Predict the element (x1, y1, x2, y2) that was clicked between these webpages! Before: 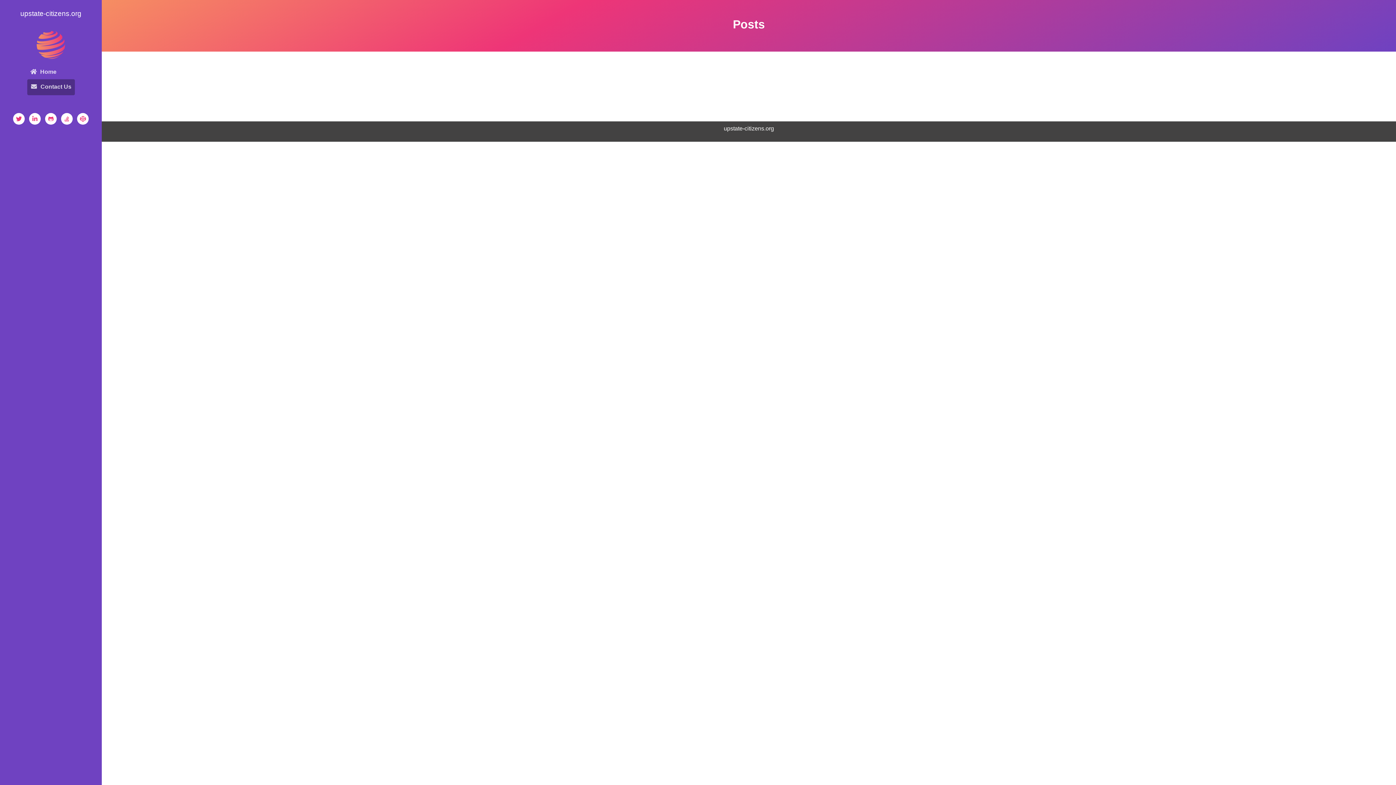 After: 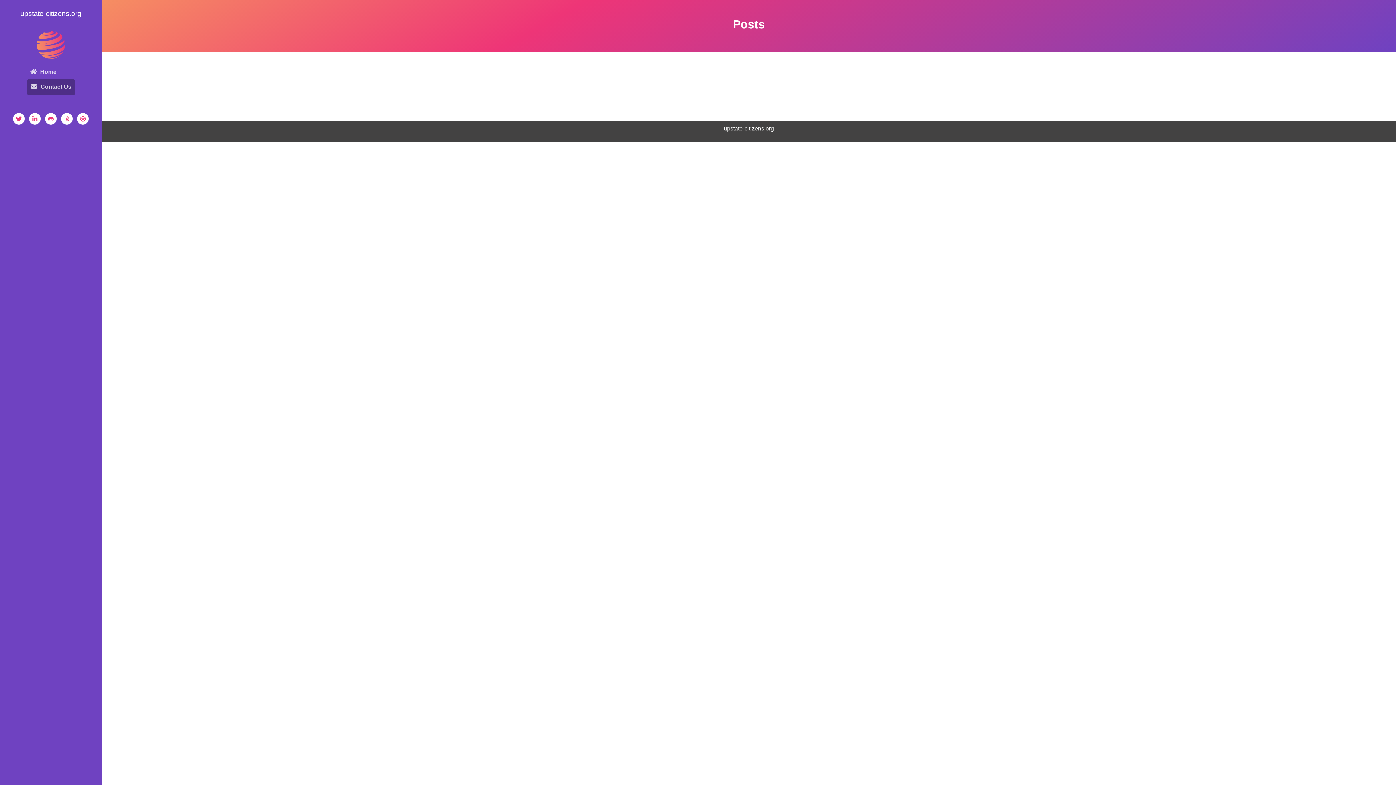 Action: label: upstate-citizens.org bbox: (724, 125, 774, 131)